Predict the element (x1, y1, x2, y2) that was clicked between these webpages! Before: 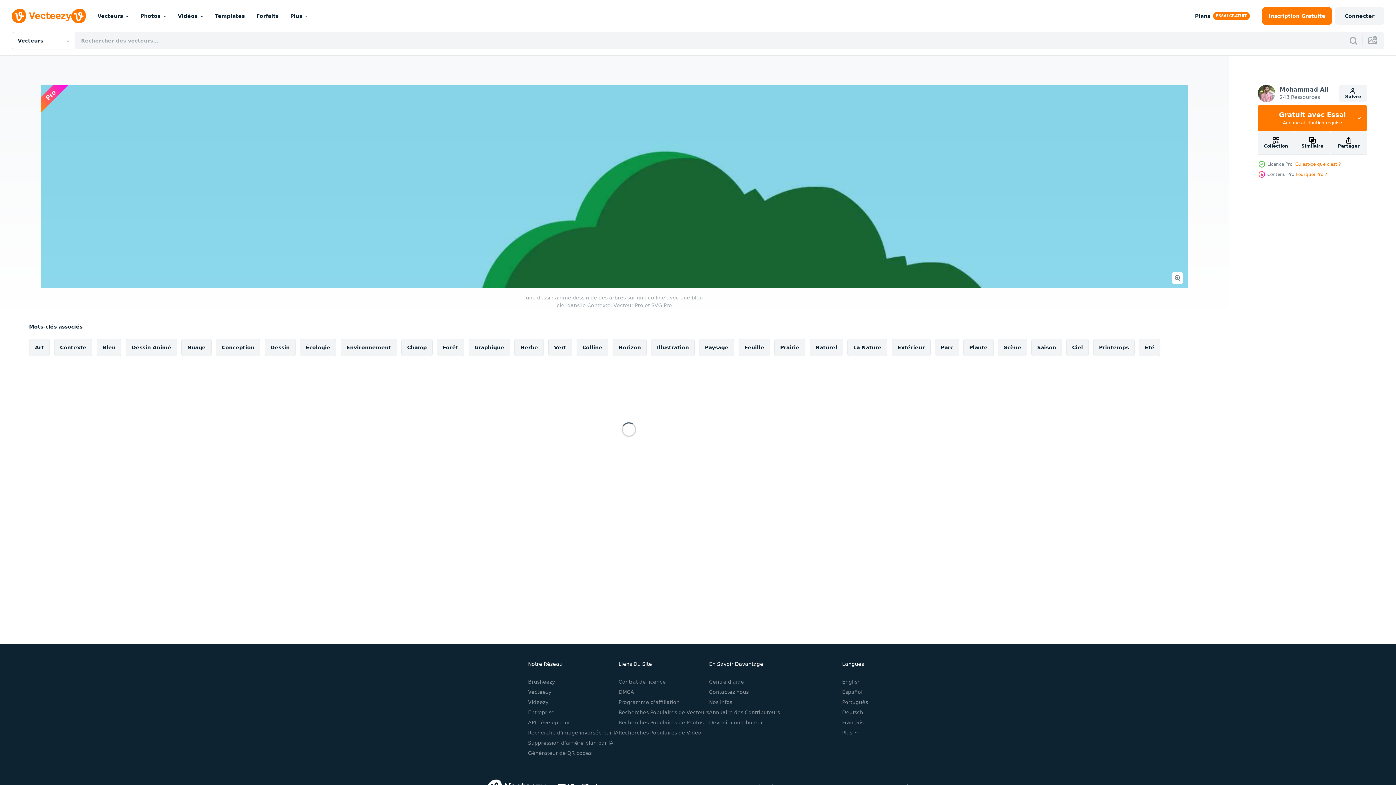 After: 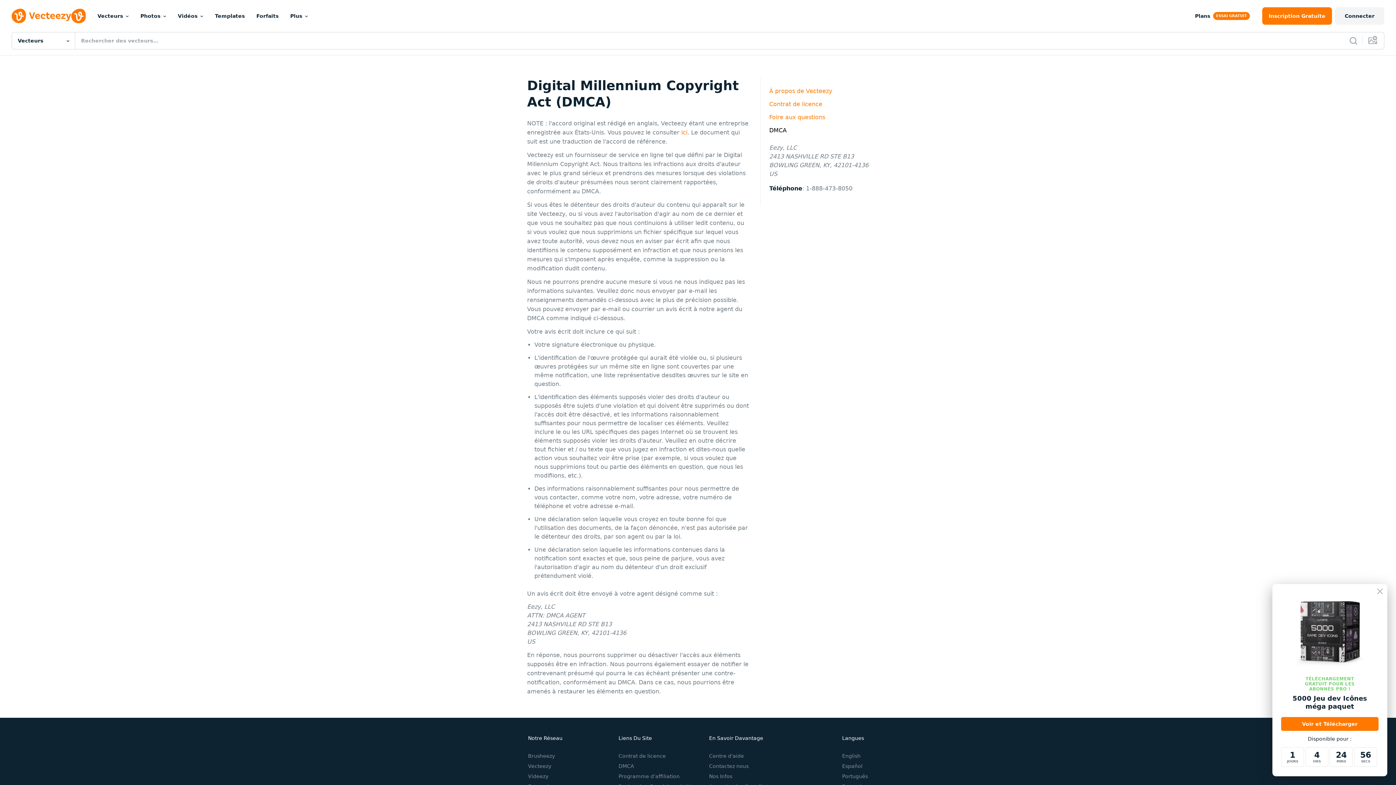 Action: bbox: (618, 689, 634, 695) label: DMCA